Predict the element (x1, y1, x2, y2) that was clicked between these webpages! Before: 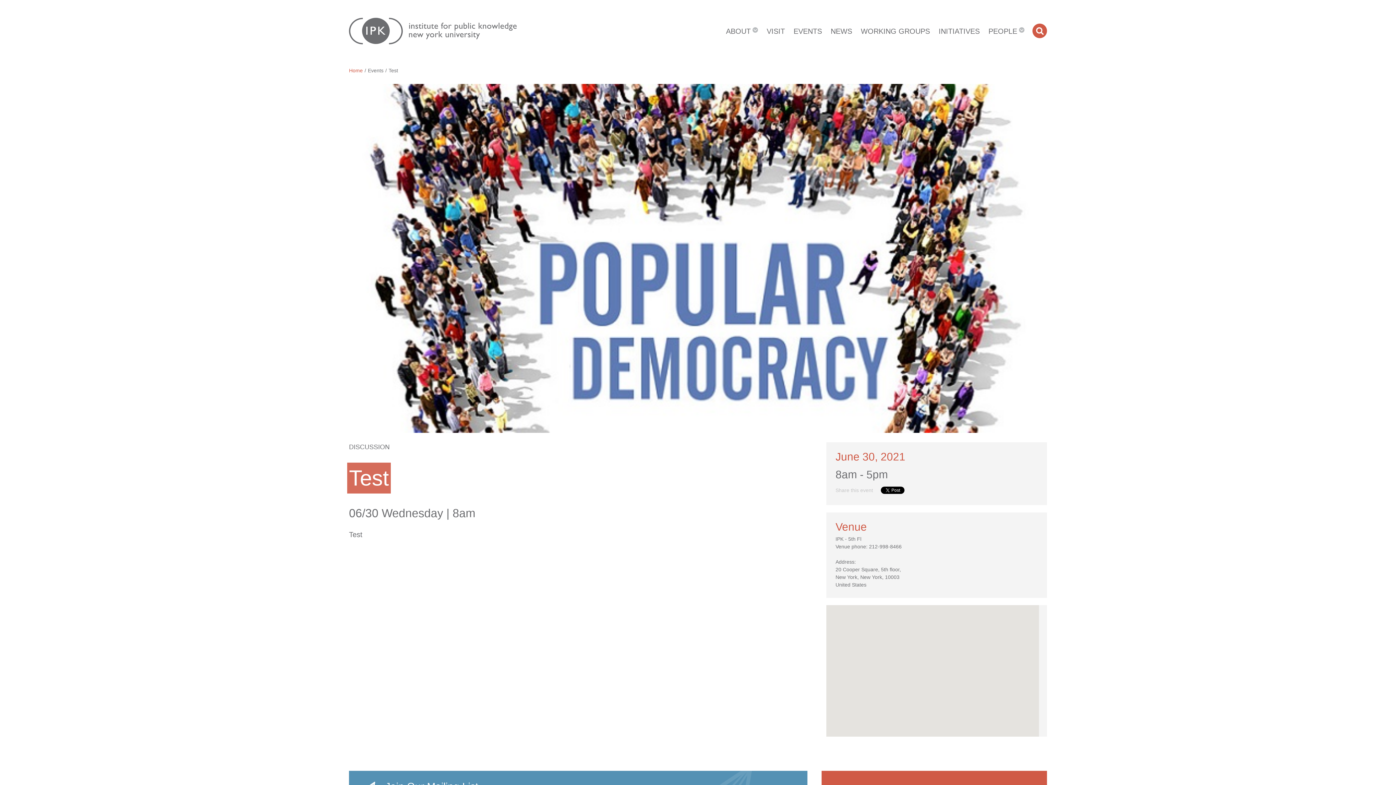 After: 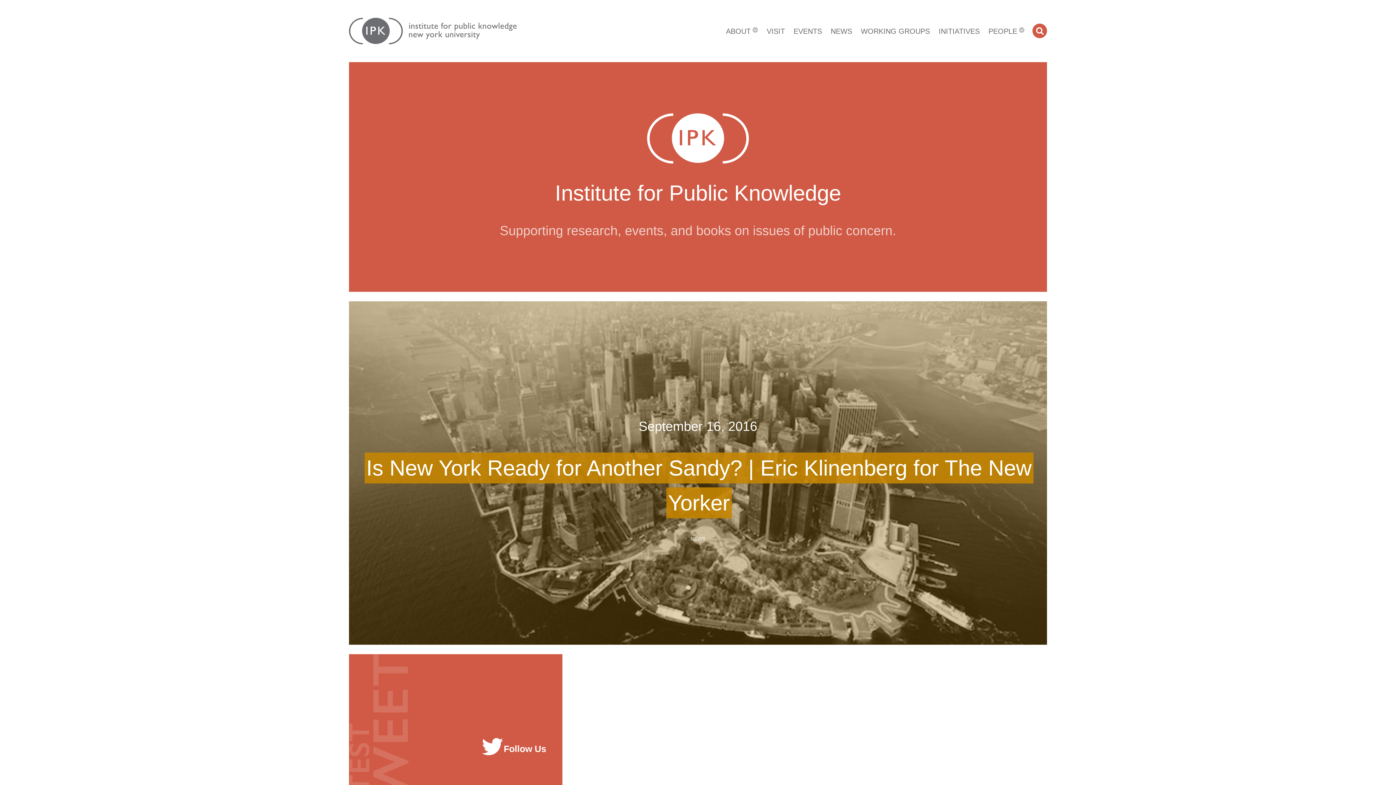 Action: label: Home bbox: (349, 67, 362, 73)